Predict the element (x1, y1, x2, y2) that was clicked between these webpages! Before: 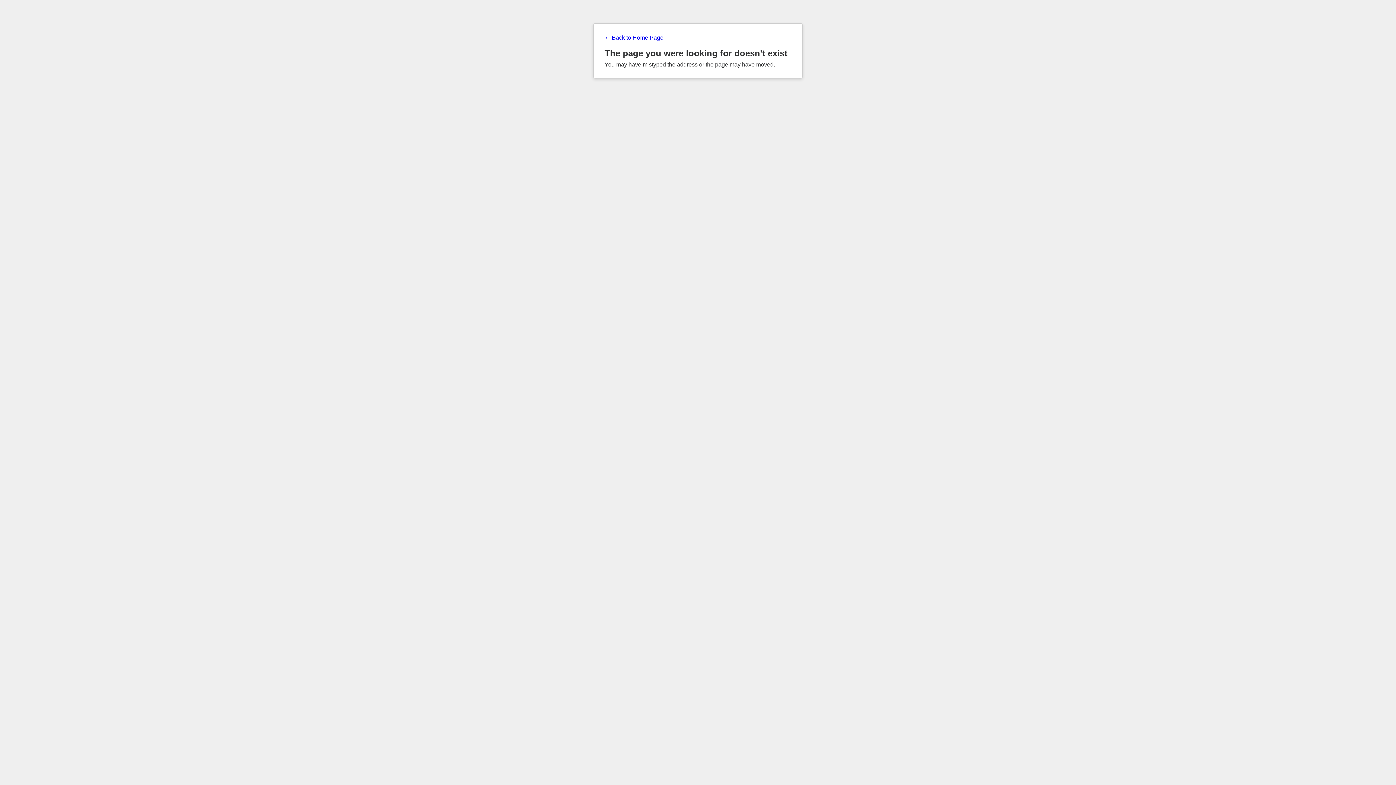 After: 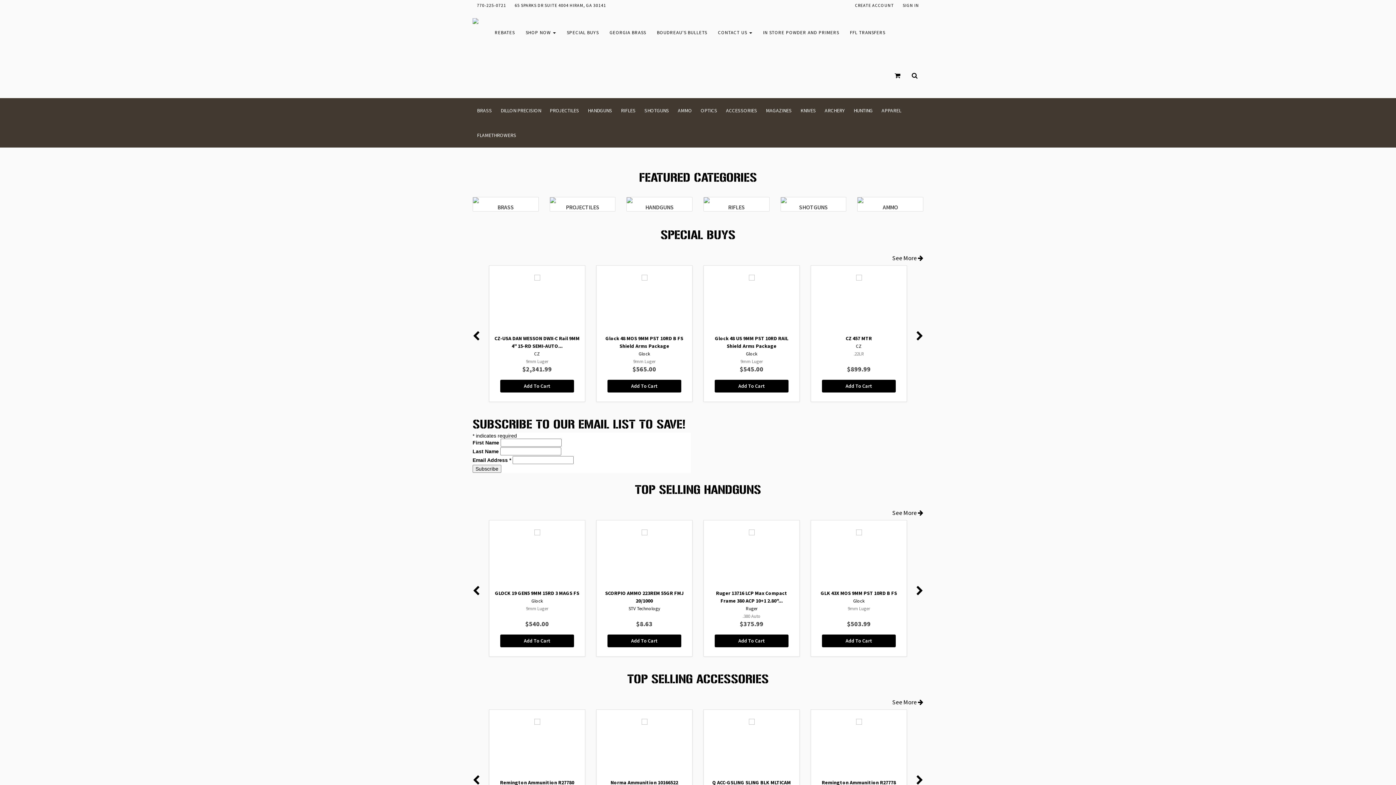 Action: label: ← Back to Home Page bbox: (604, 34, 791, 41)